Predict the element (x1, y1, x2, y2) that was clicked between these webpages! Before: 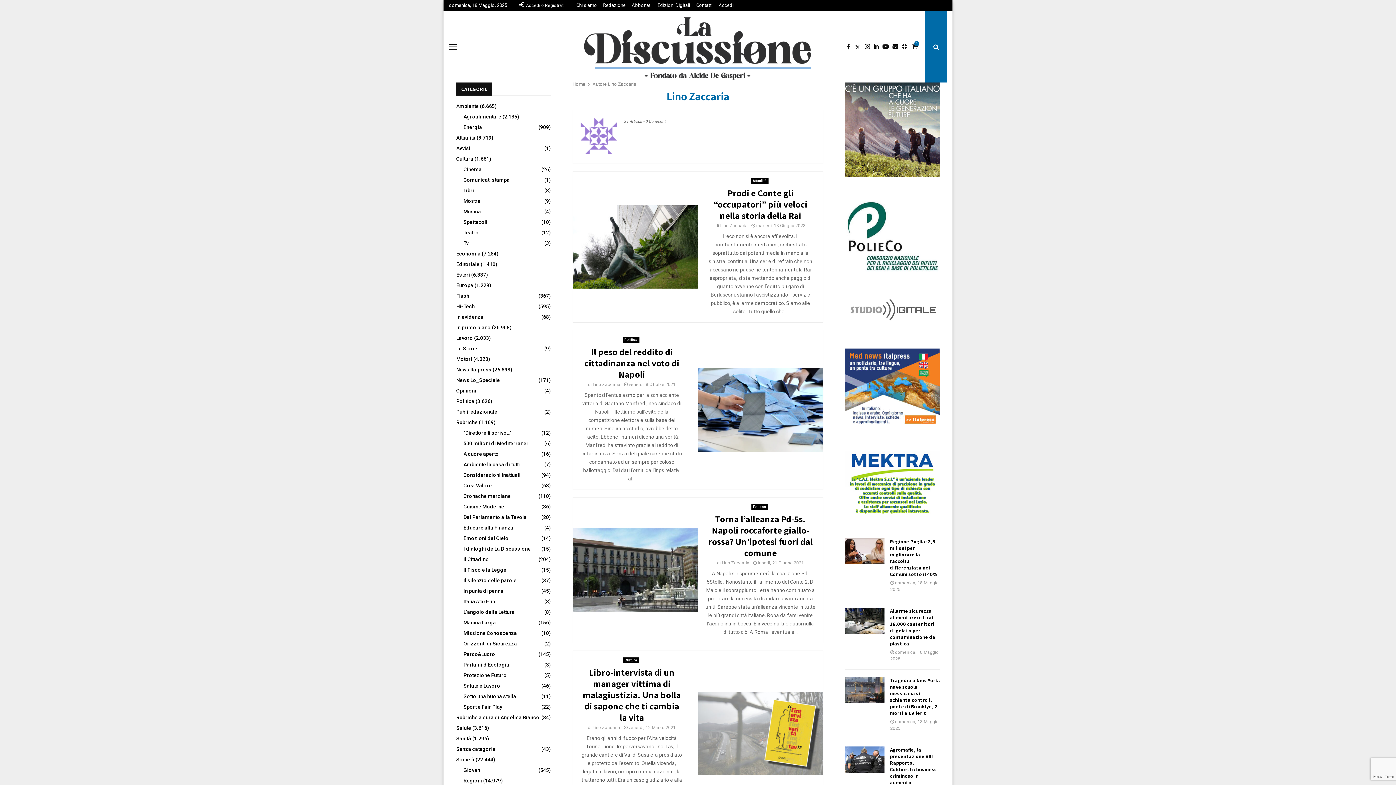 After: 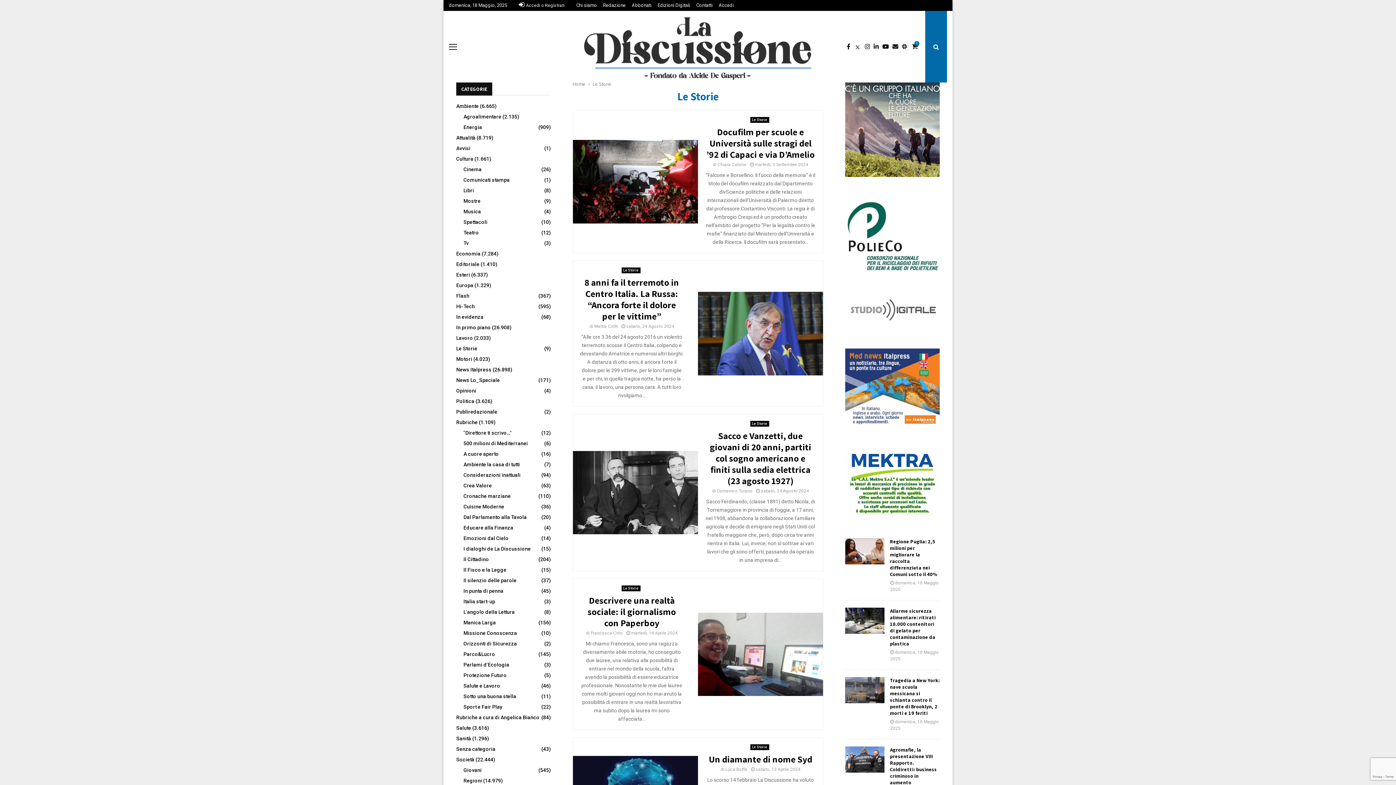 Action: bbox: (456, 345, 477, 351) label: Le Storie
(9)